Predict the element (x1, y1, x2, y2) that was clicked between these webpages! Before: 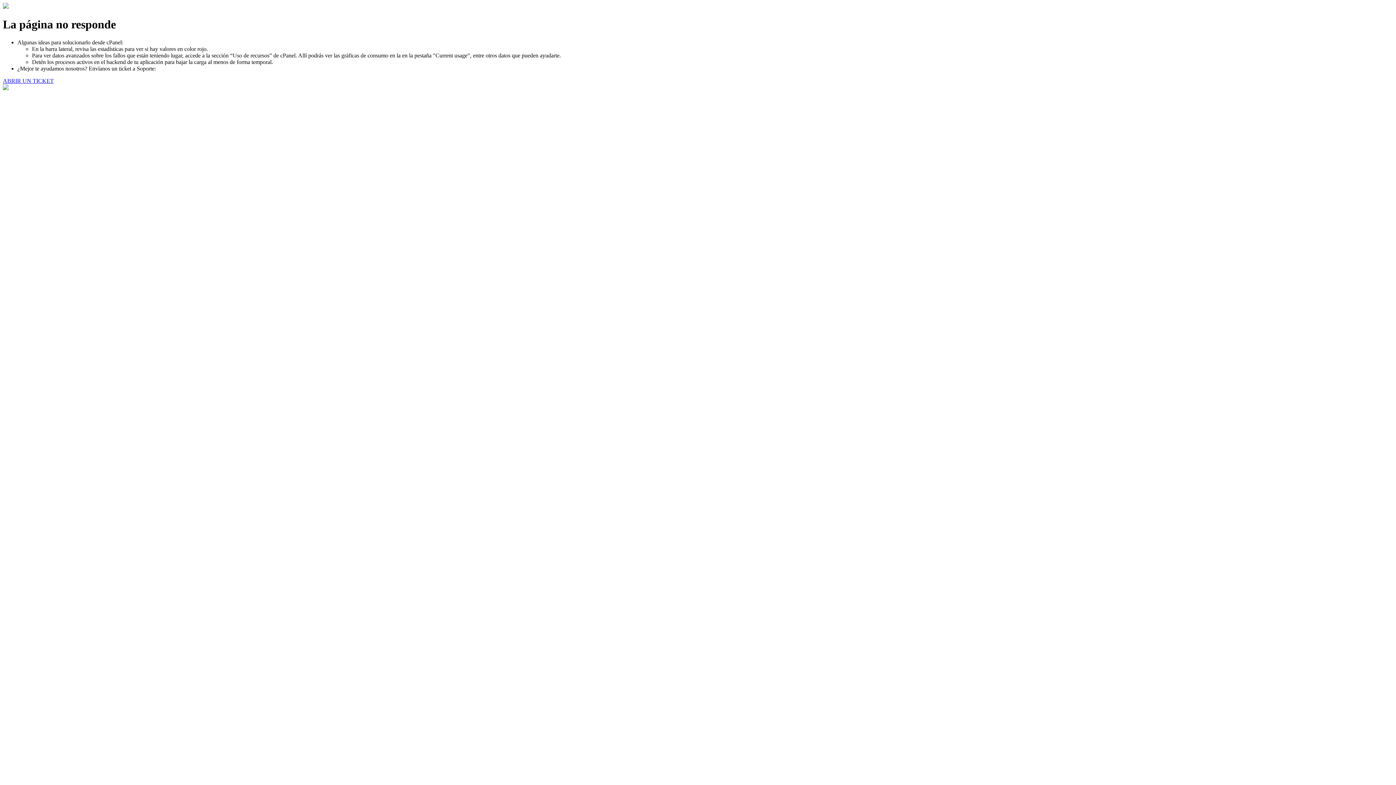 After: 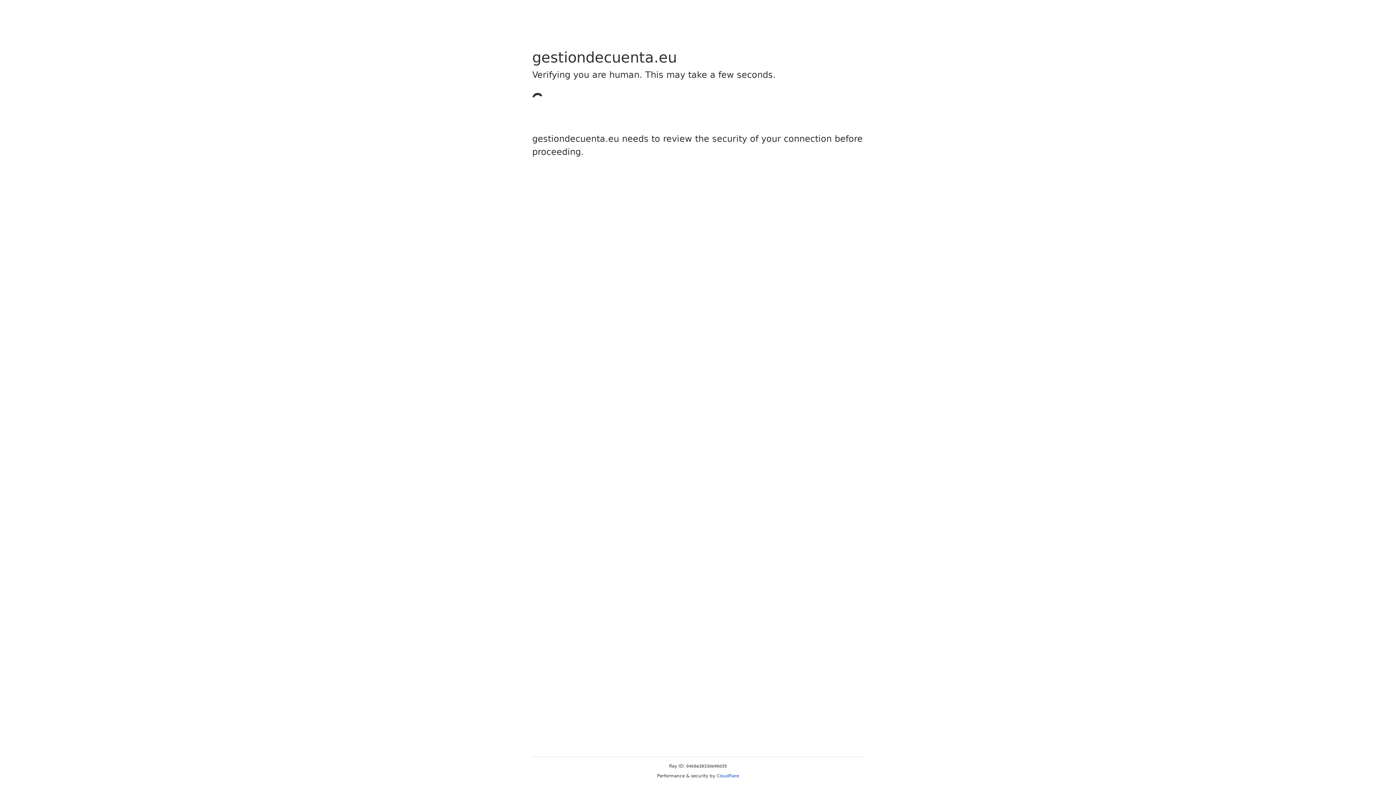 Action: bbox: (2, 77, 53, 83) label: ABRIR UN TICKET